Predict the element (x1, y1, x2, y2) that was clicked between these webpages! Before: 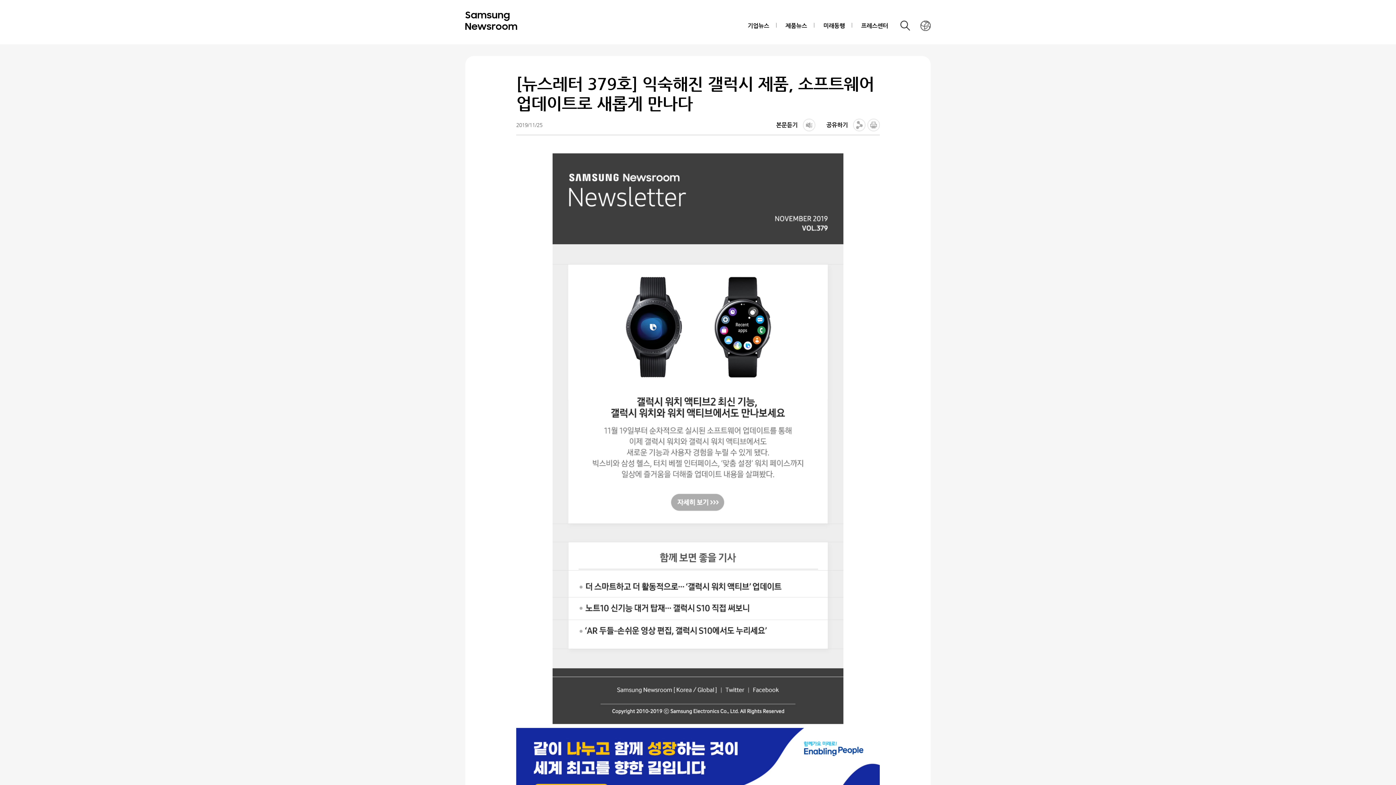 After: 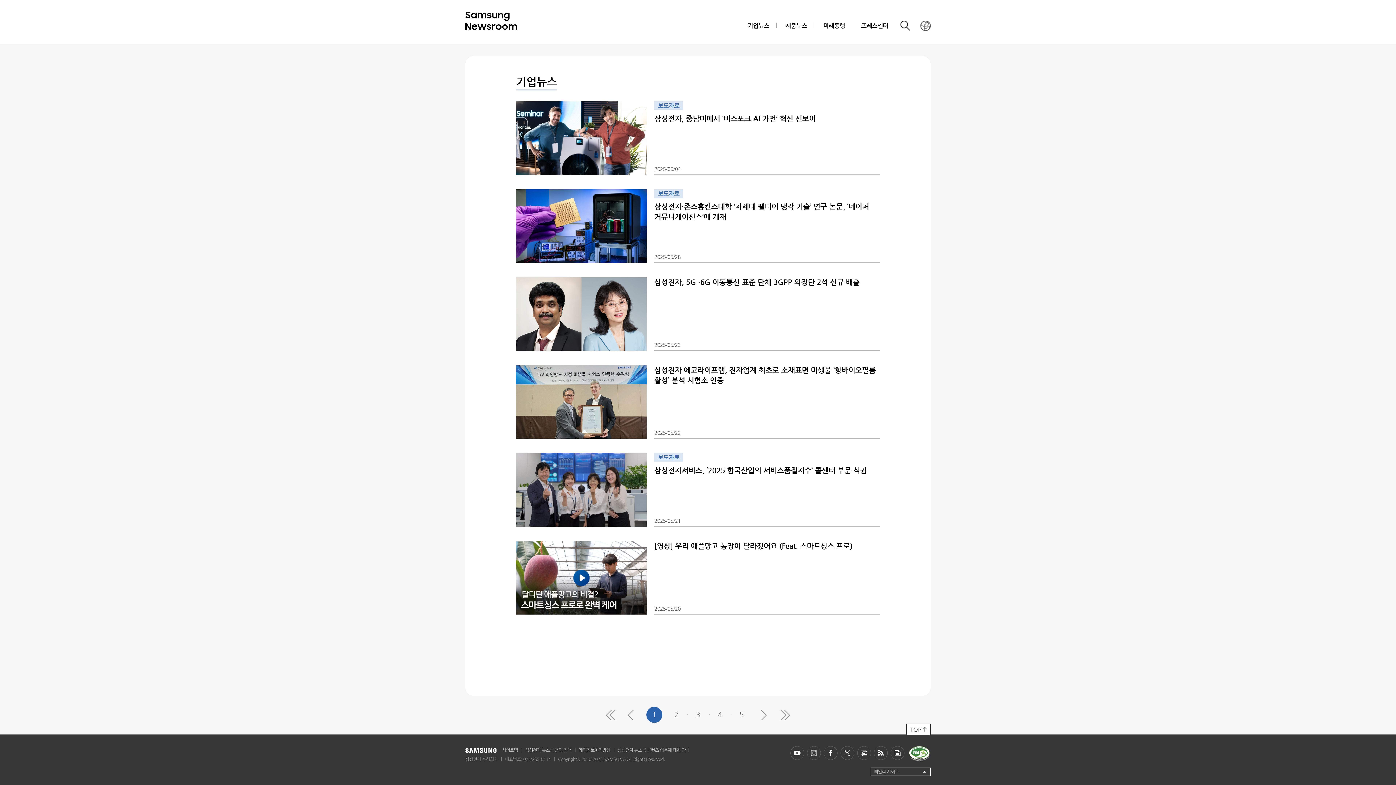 Action: bbox: (740, 14, 776, 37) label: 기업뉴스